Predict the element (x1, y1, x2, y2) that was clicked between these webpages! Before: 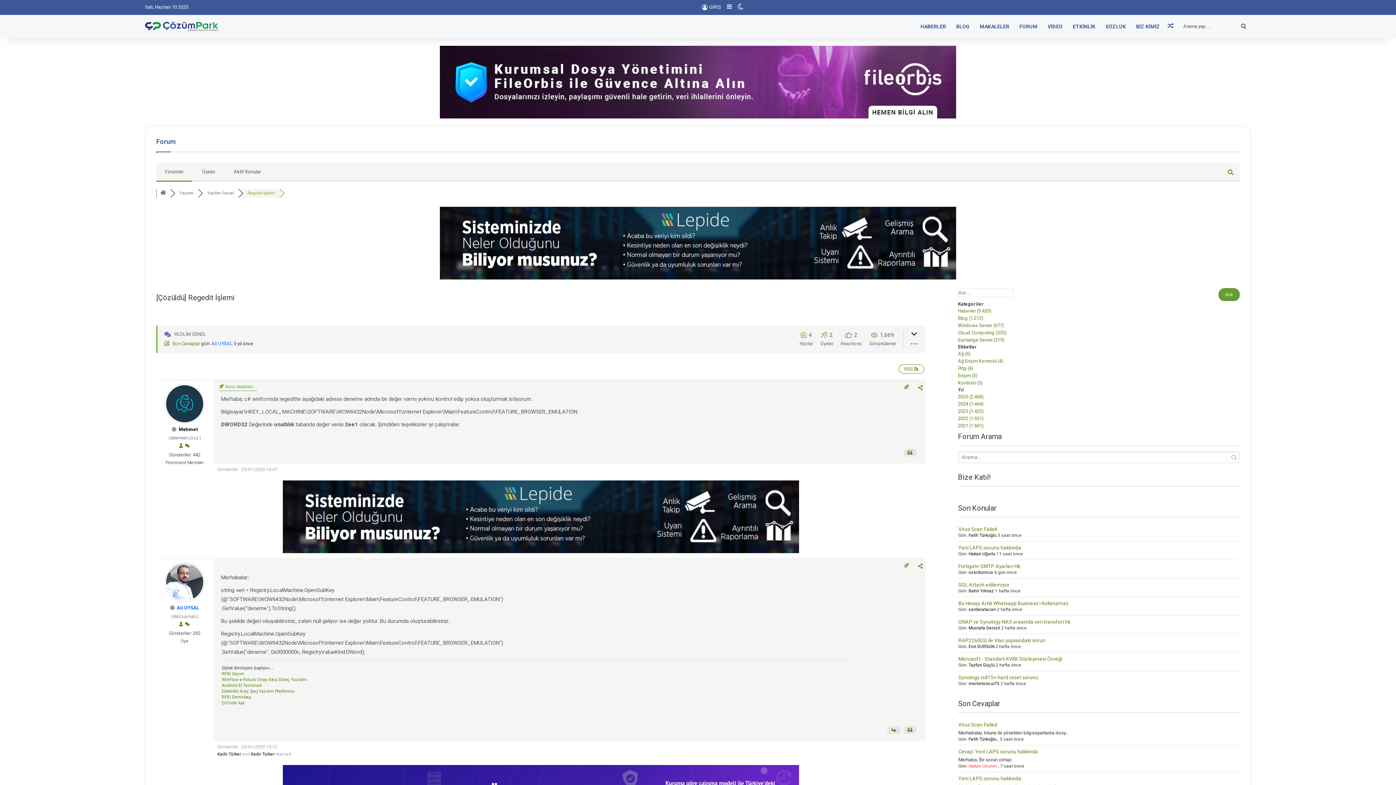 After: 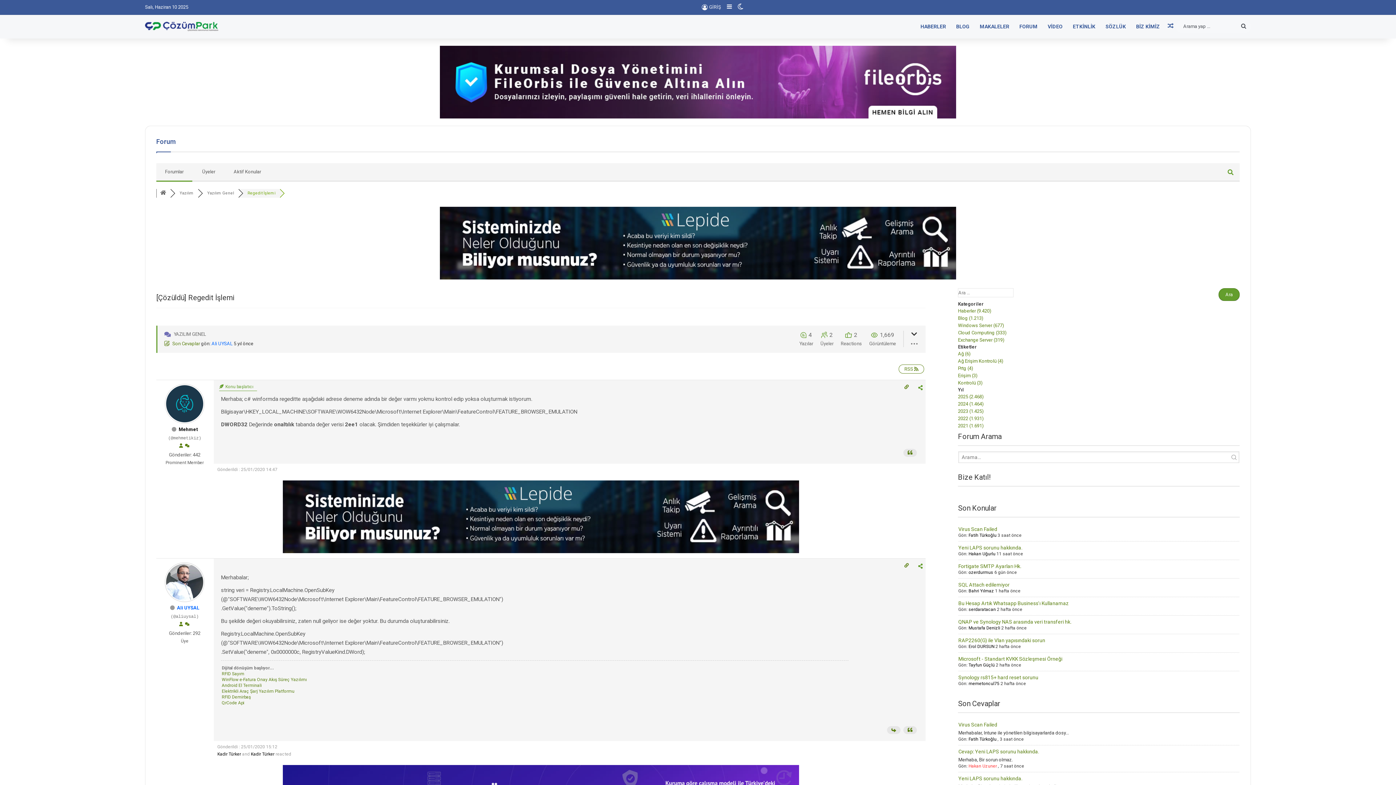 Action: bbox: (282, 548, 799, 554)